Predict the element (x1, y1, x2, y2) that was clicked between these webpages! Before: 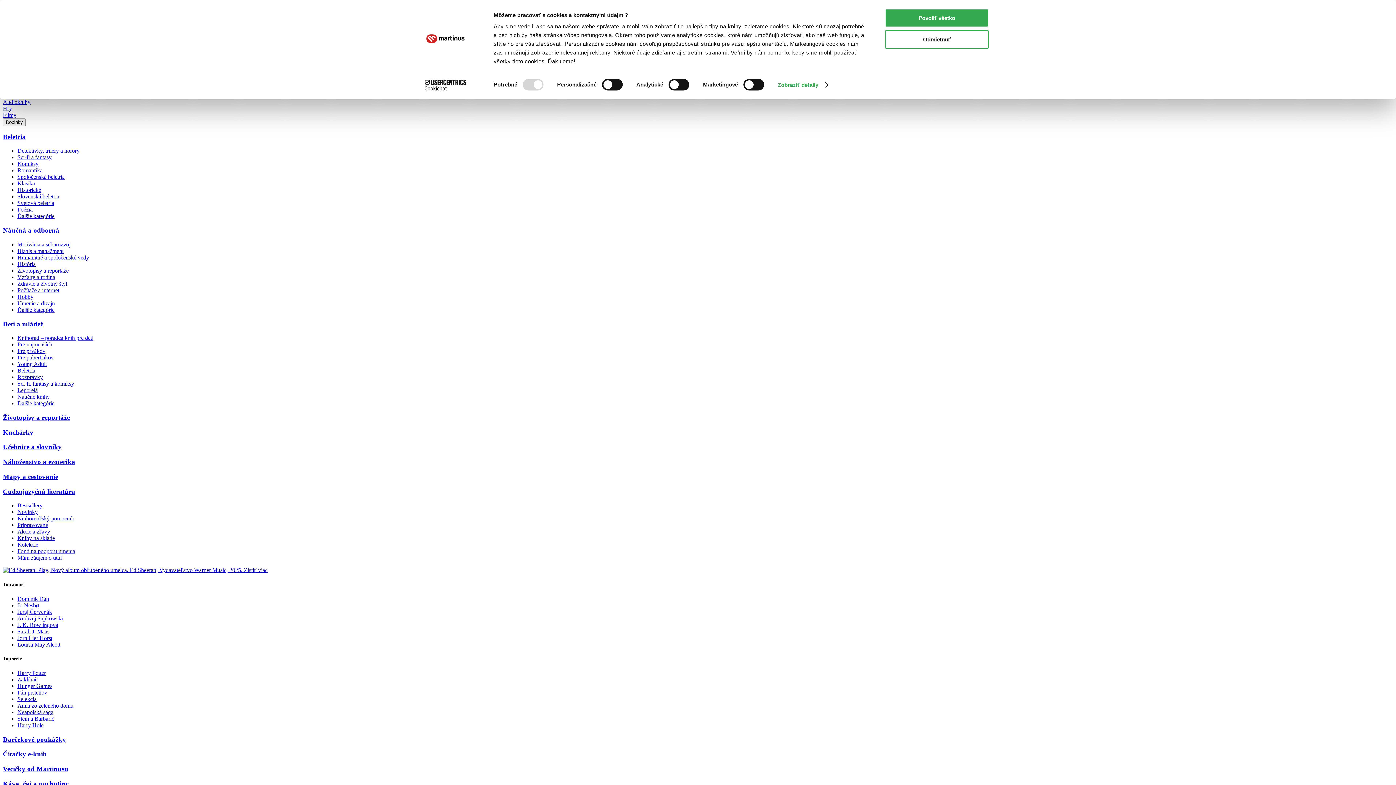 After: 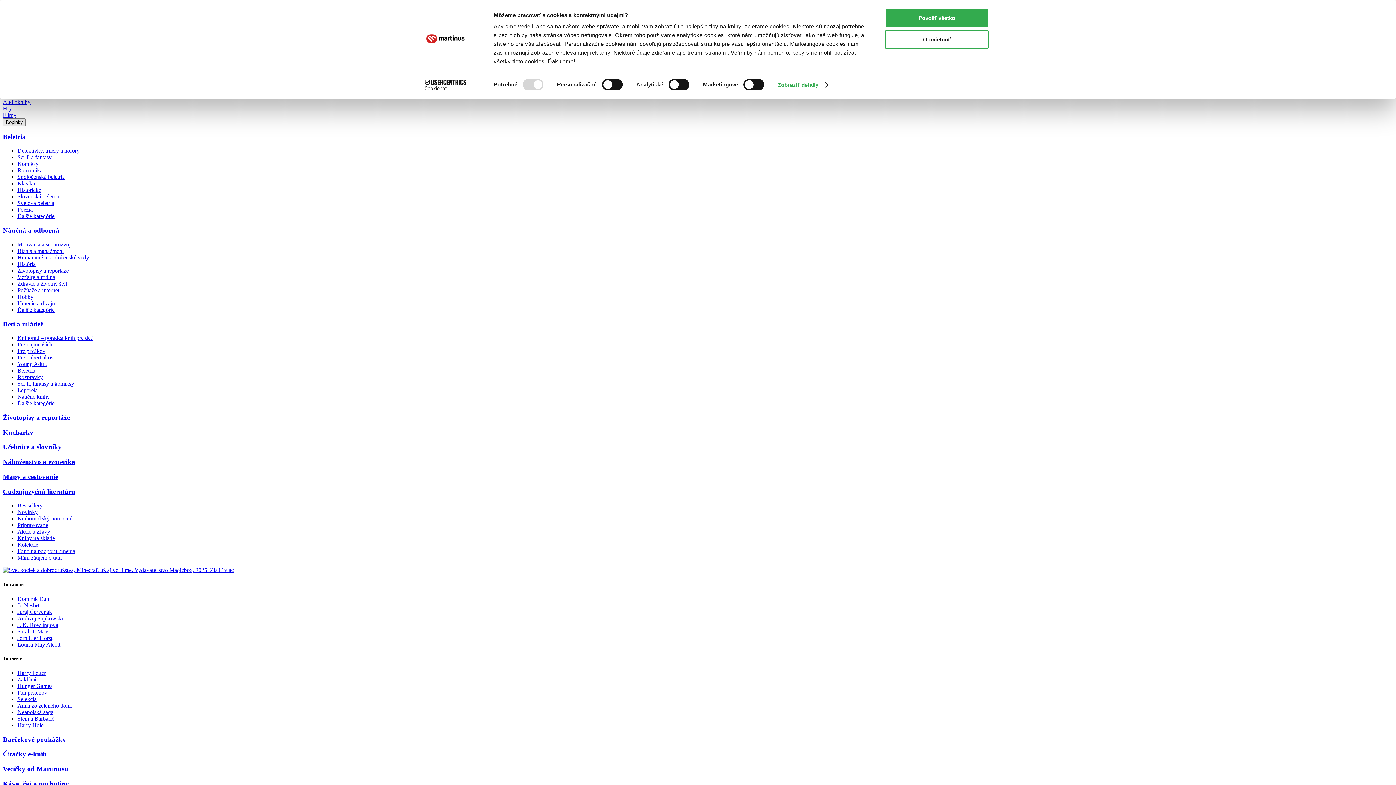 Action: label: Harry Potter bbox: (17, 670, 45, 676)